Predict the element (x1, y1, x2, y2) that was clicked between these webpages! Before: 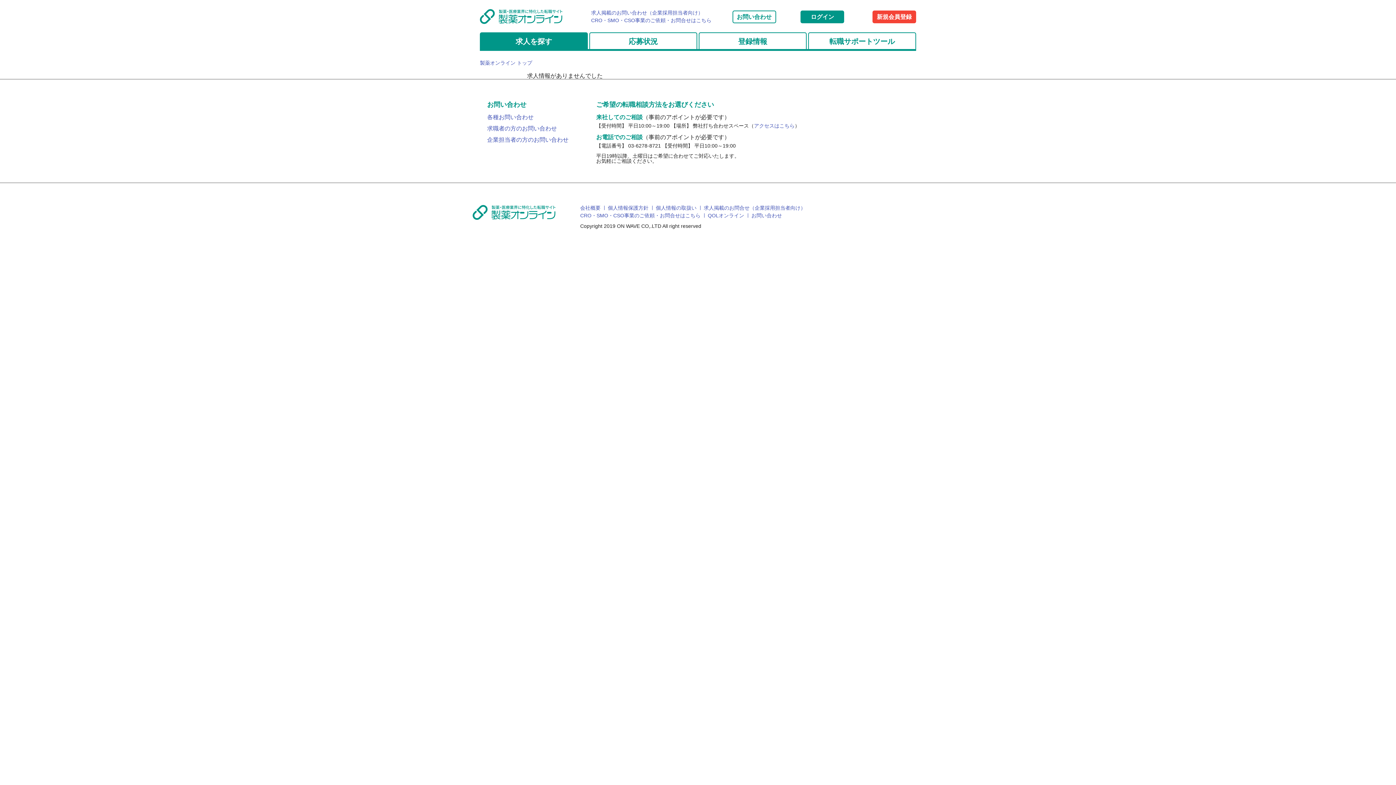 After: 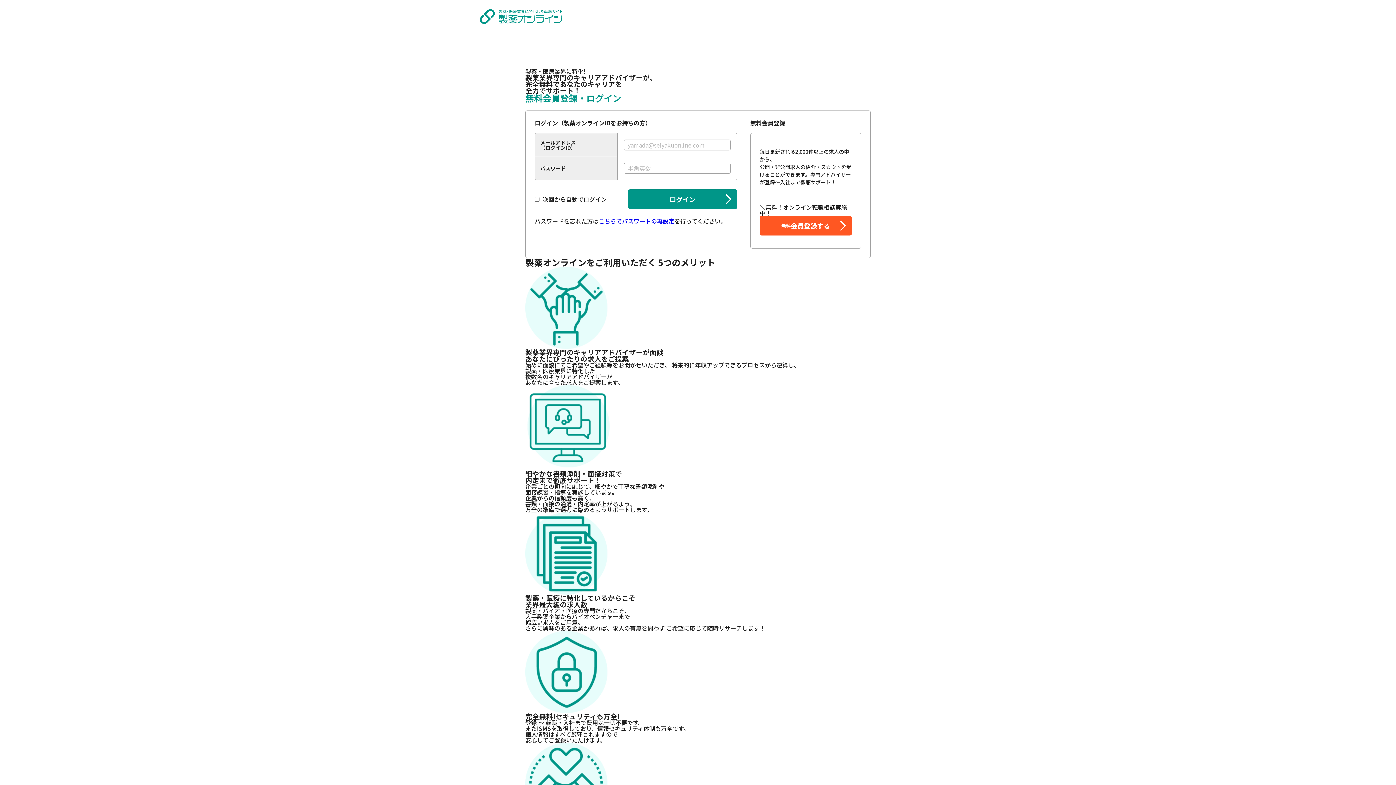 Action: bbox: (698, 32, 806, 49) label: 登録情報